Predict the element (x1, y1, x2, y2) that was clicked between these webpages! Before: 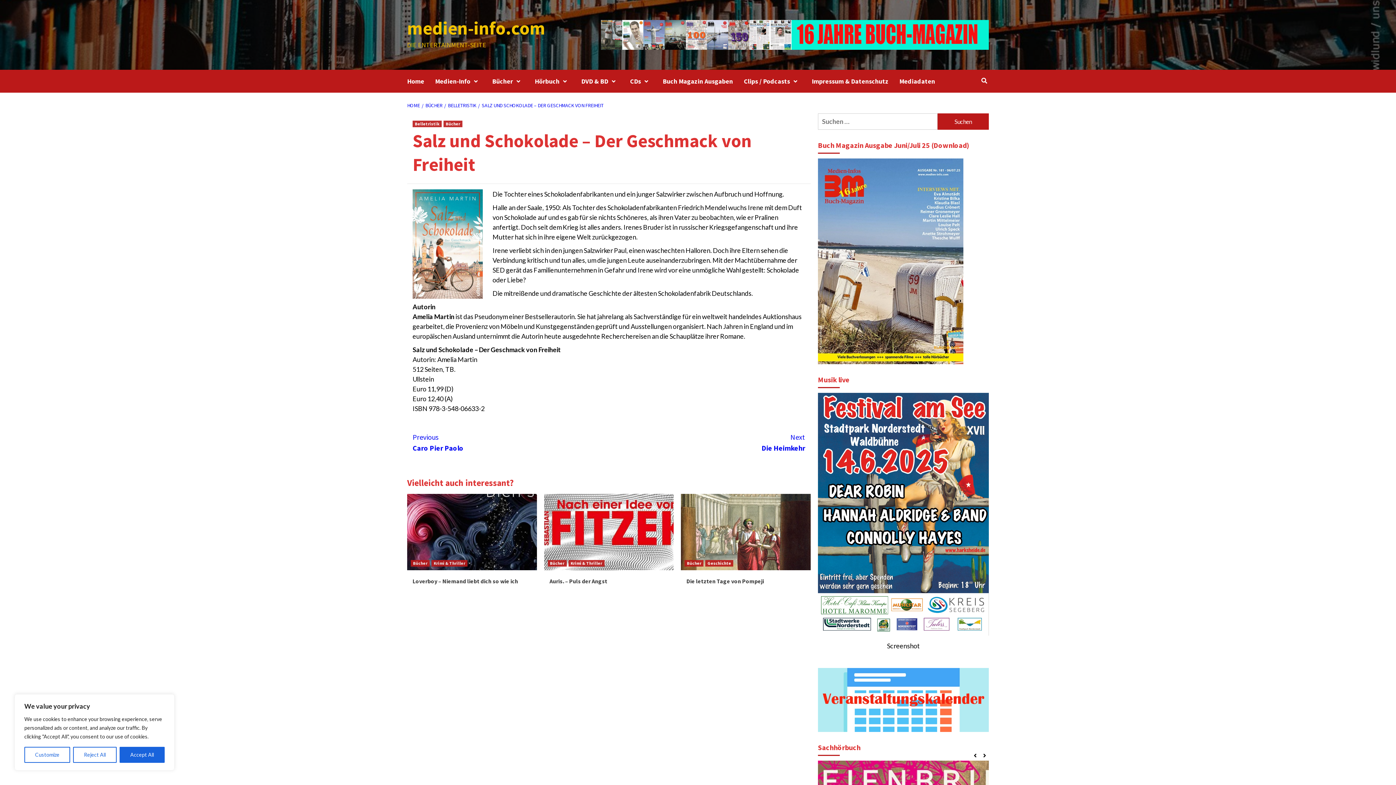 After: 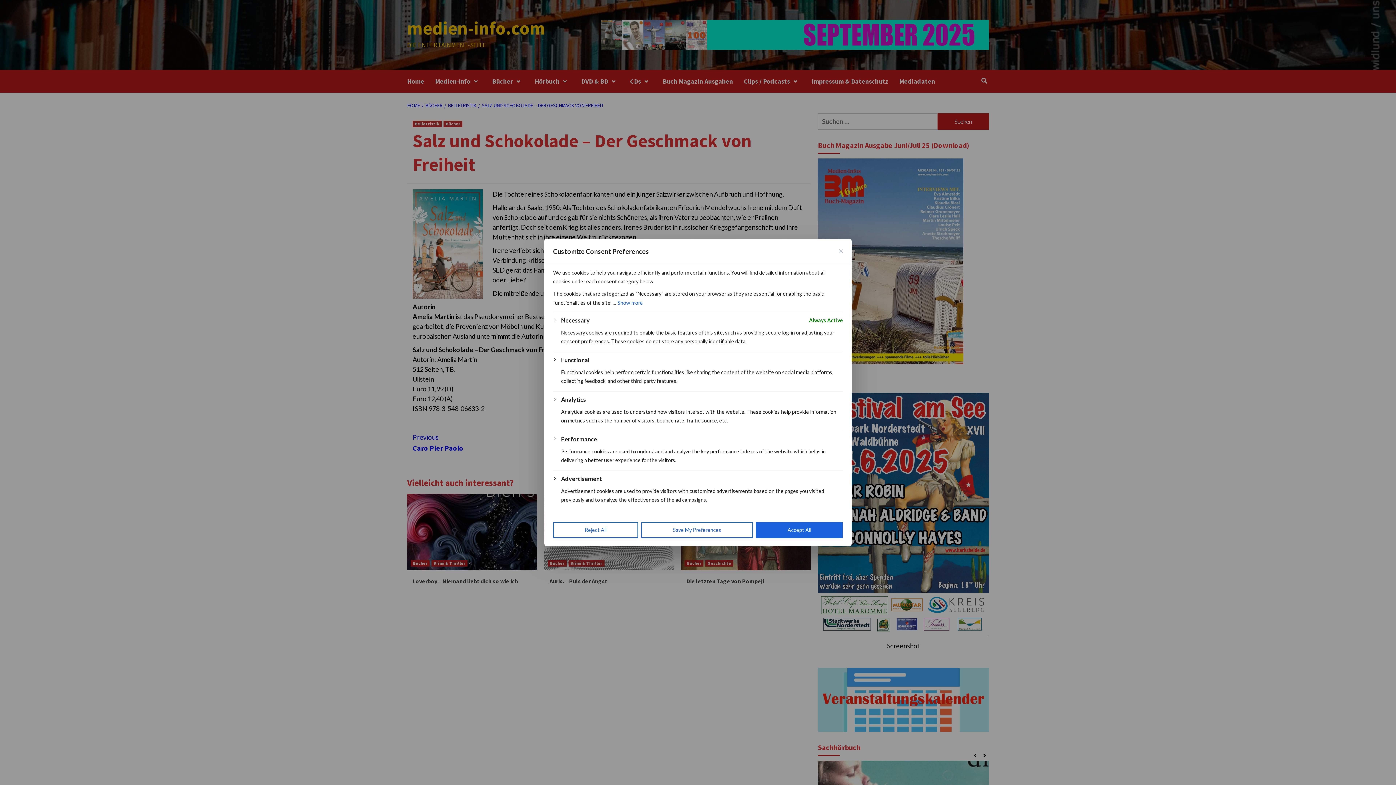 Action: bbox: (24, 747, 70, 763) label: Customize